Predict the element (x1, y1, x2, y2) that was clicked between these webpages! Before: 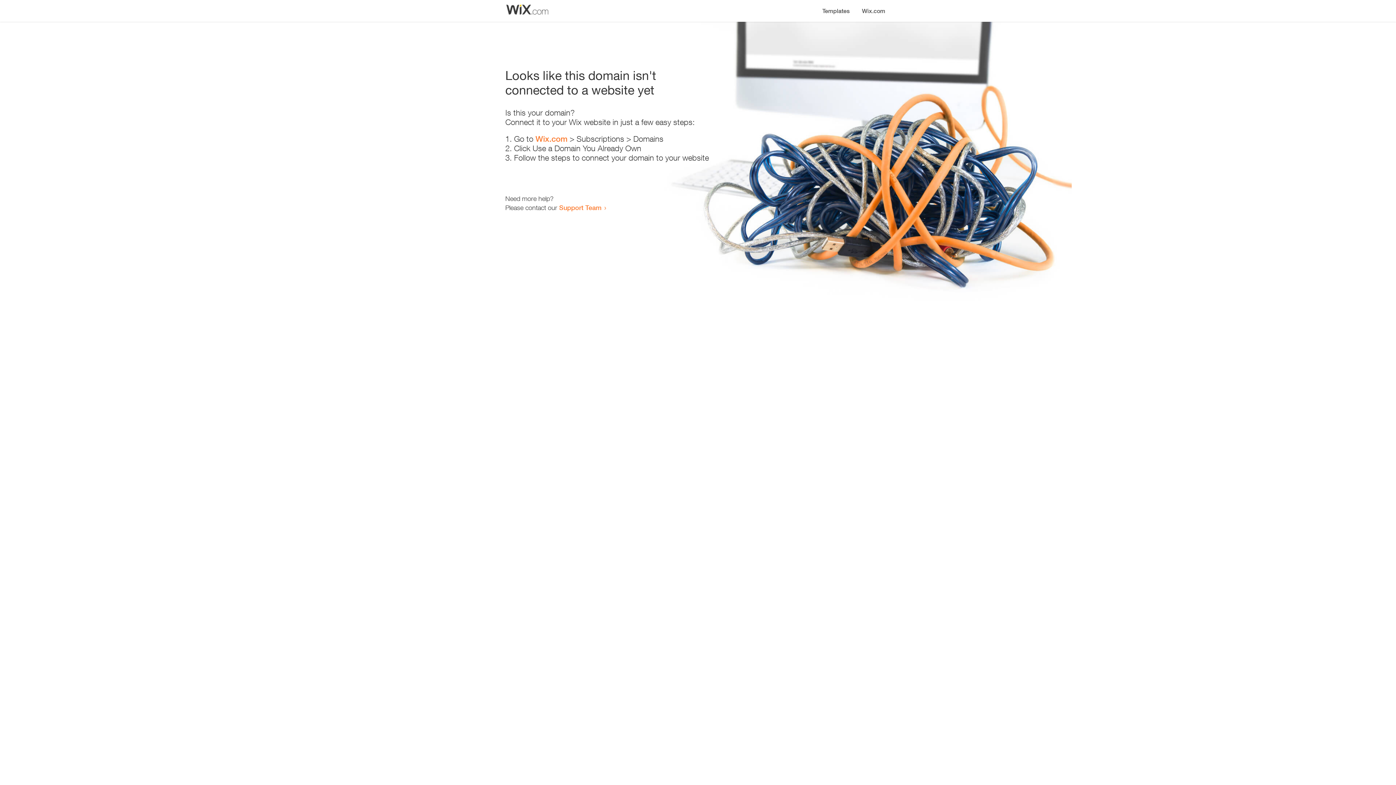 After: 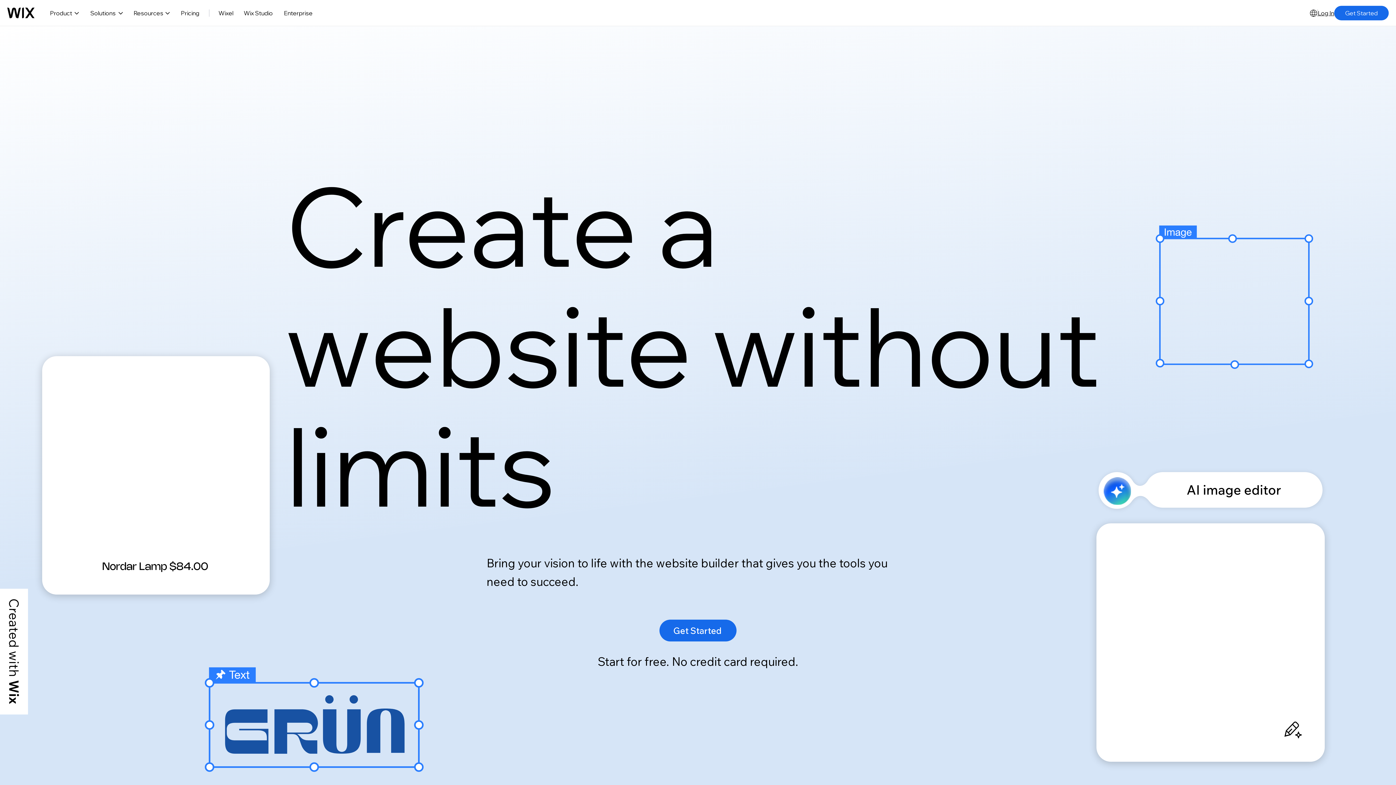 Action: label: Wix.com bbox: (535, 134, 567, 143)